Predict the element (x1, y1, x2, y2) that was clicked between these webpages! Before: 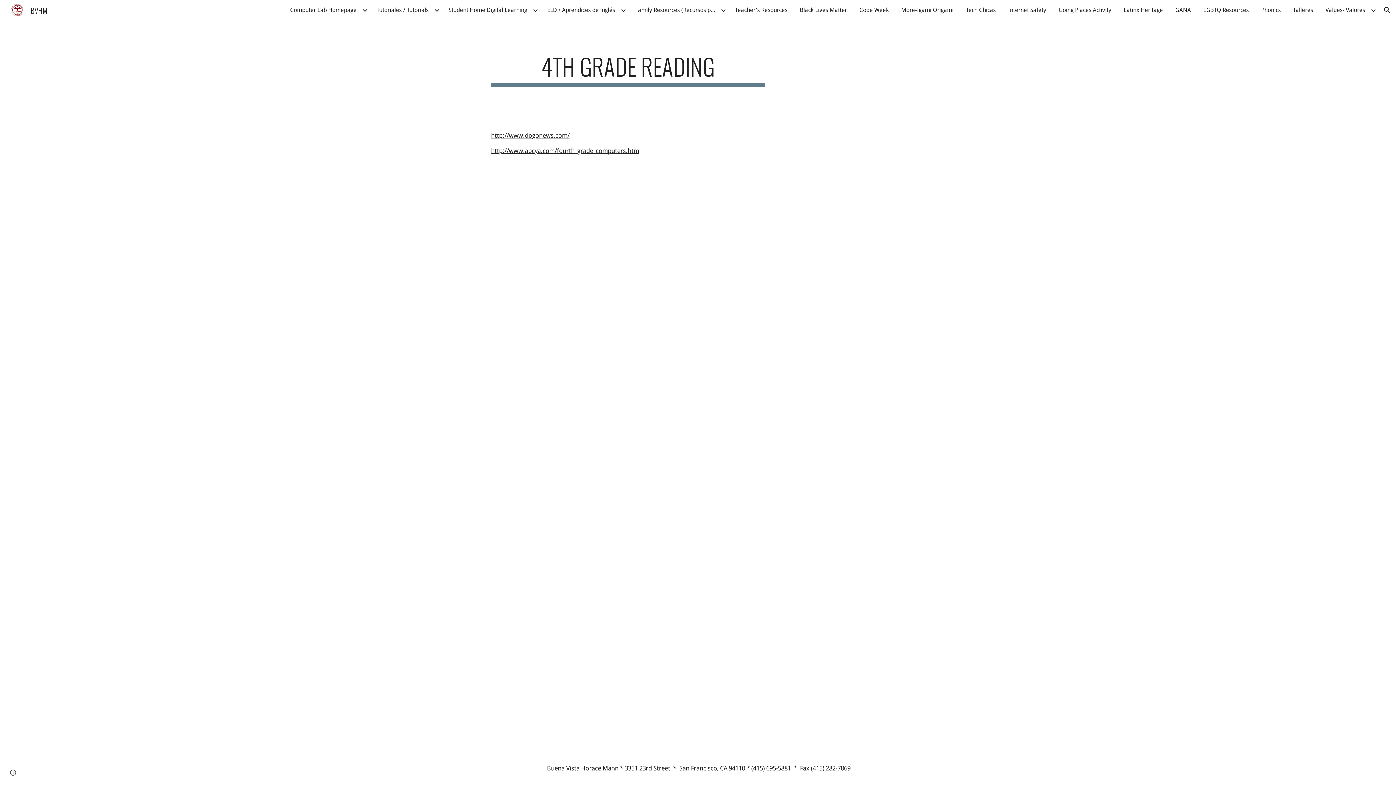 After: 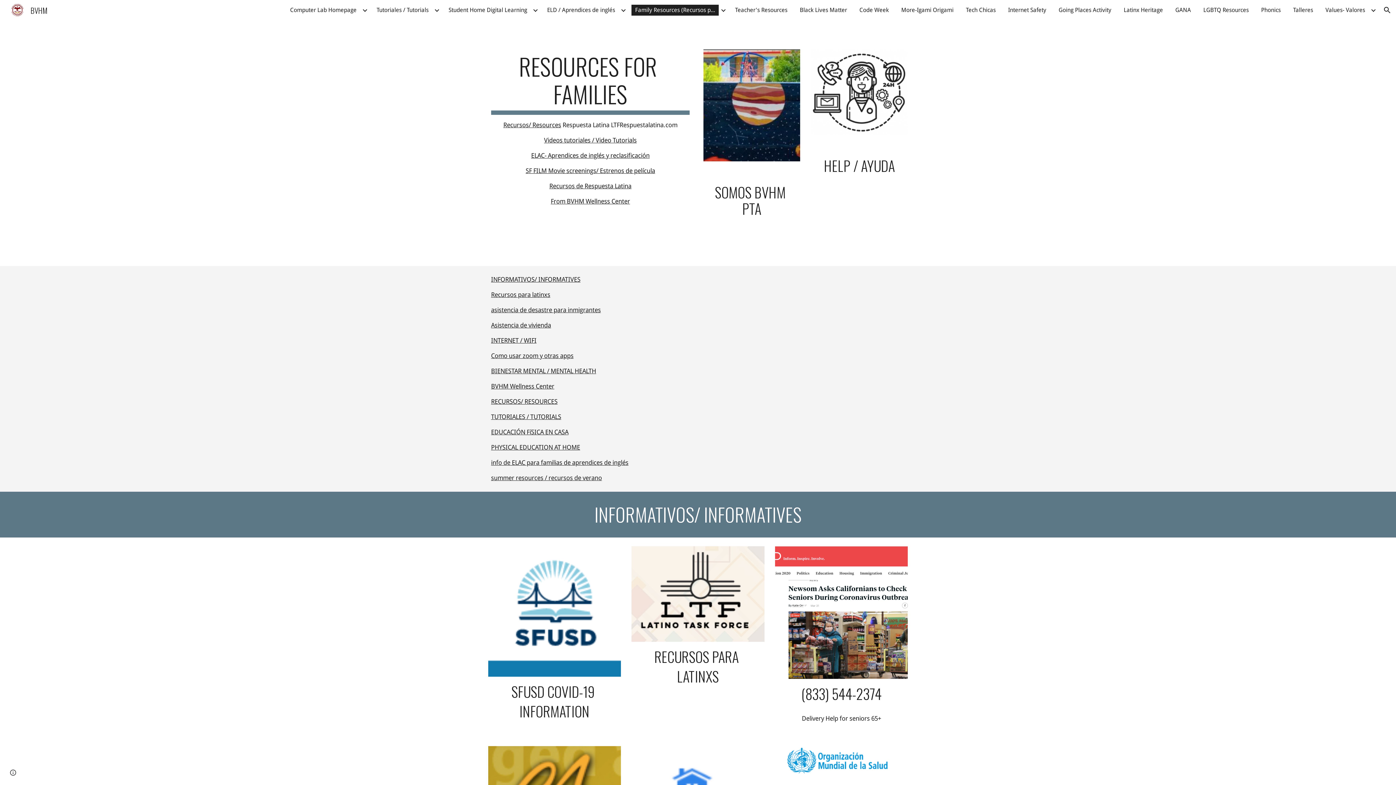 Action: label: Family Resources (Recursos para Familias) bbox: (631, 4, 718, 15)